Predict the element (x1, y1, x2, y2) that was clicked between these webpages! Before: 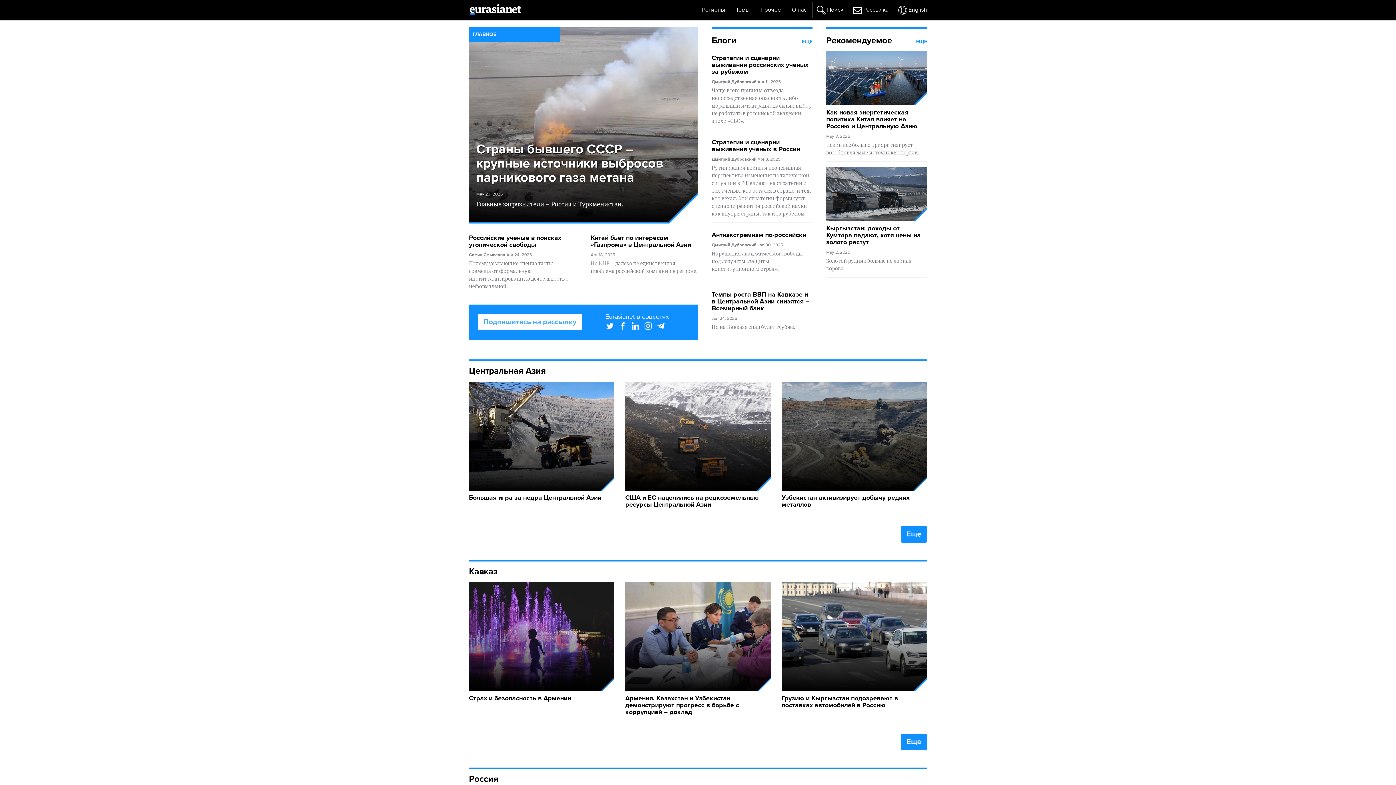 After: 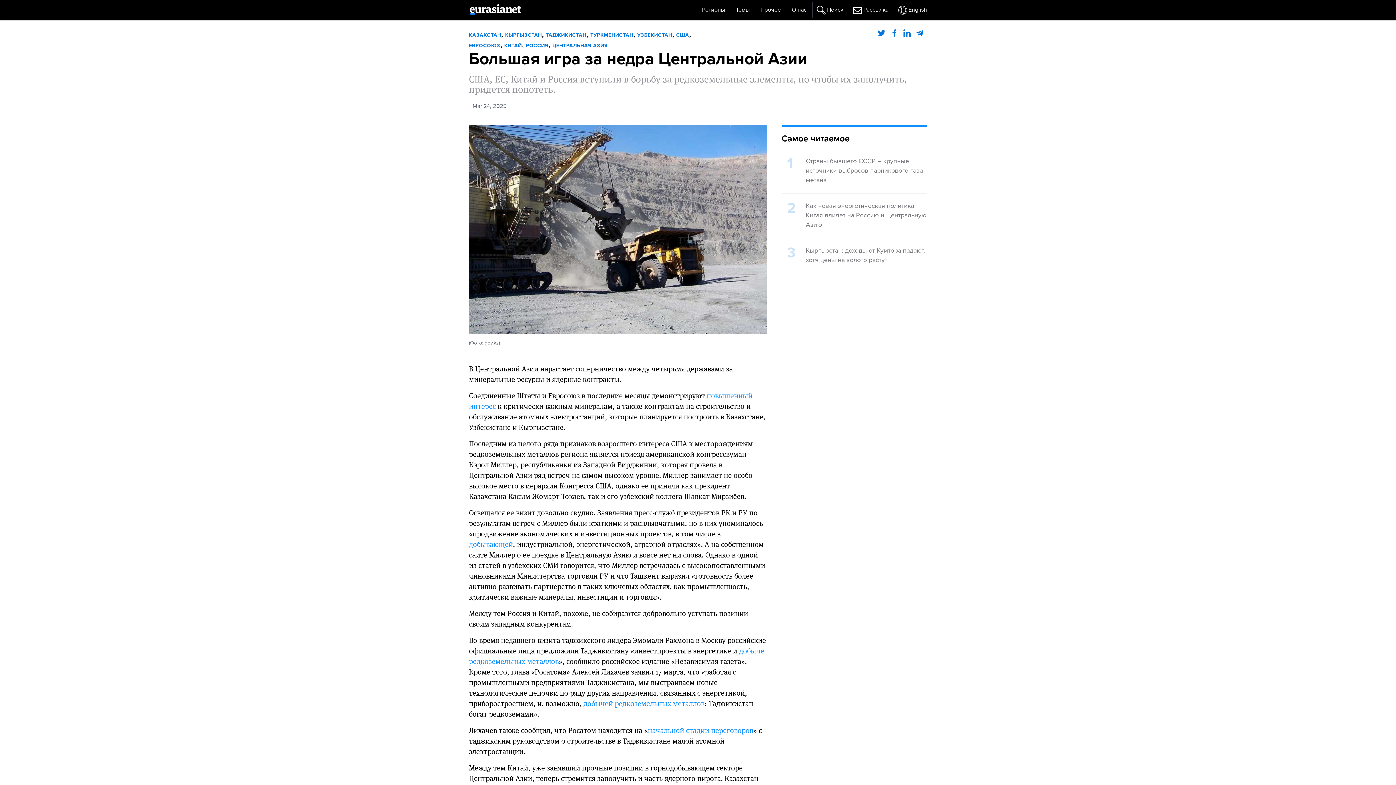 Action: bbox: (469, 493, 601, 501) label: Большая игра за недра Центральной Азии